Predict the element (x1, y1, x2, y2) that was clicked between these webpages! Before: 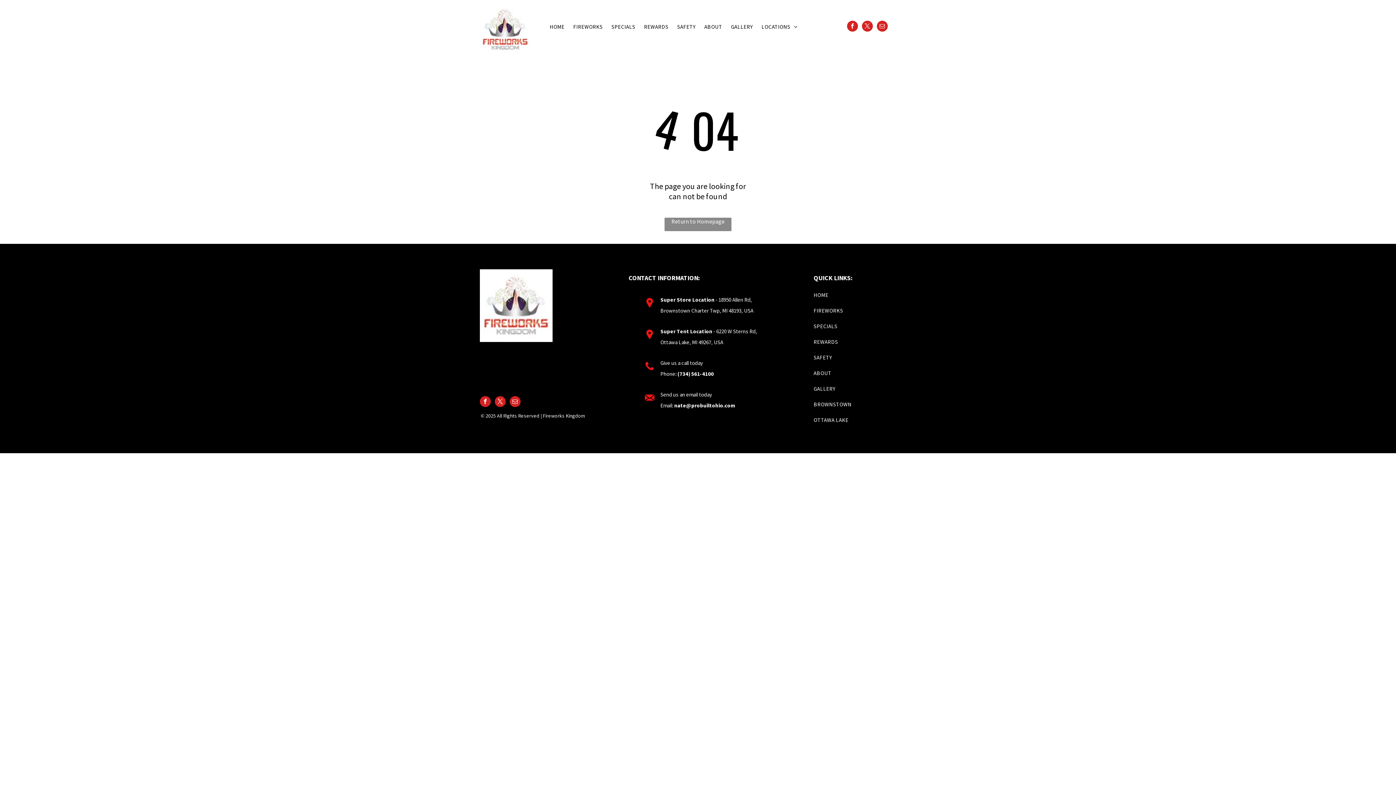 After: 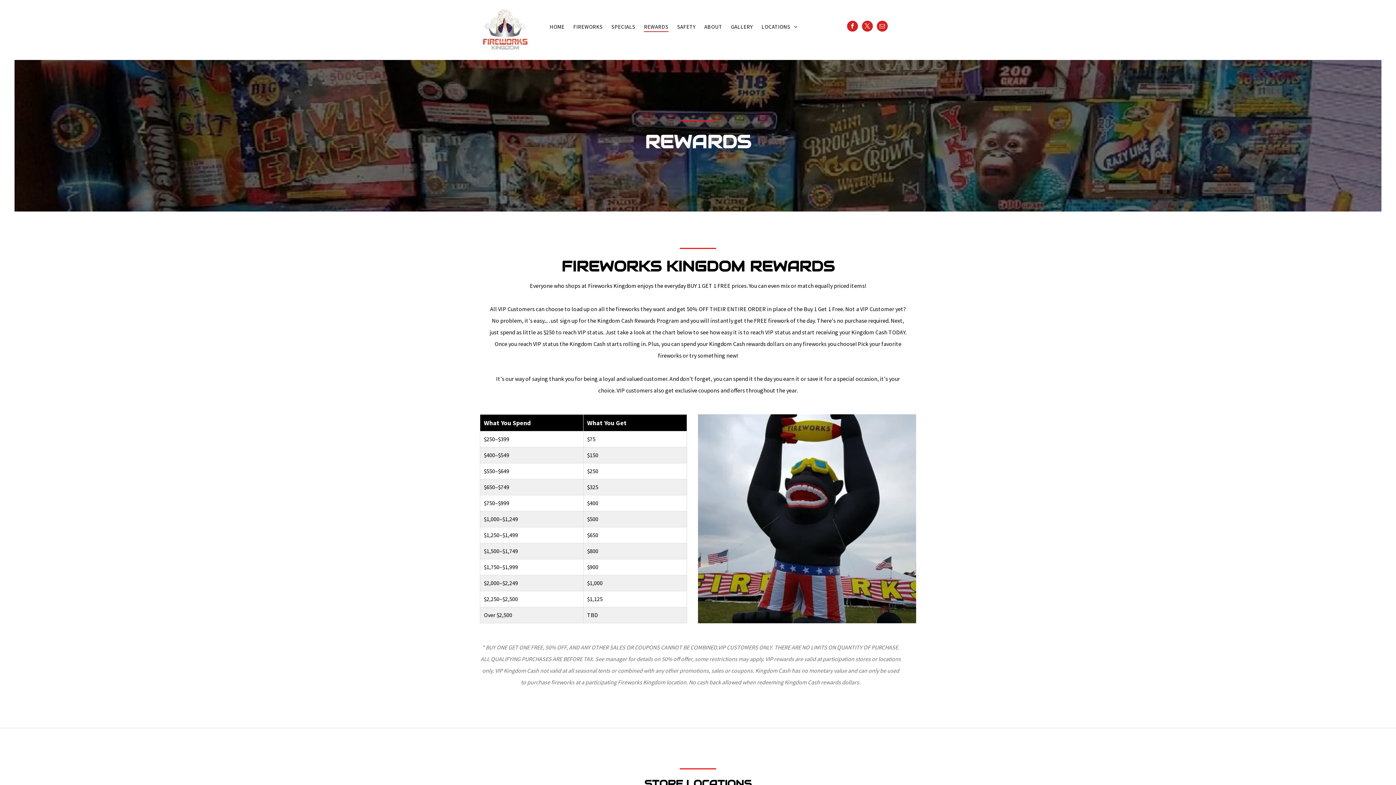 Action: label: REWARDS bbox: (813, 334, 916, 349)